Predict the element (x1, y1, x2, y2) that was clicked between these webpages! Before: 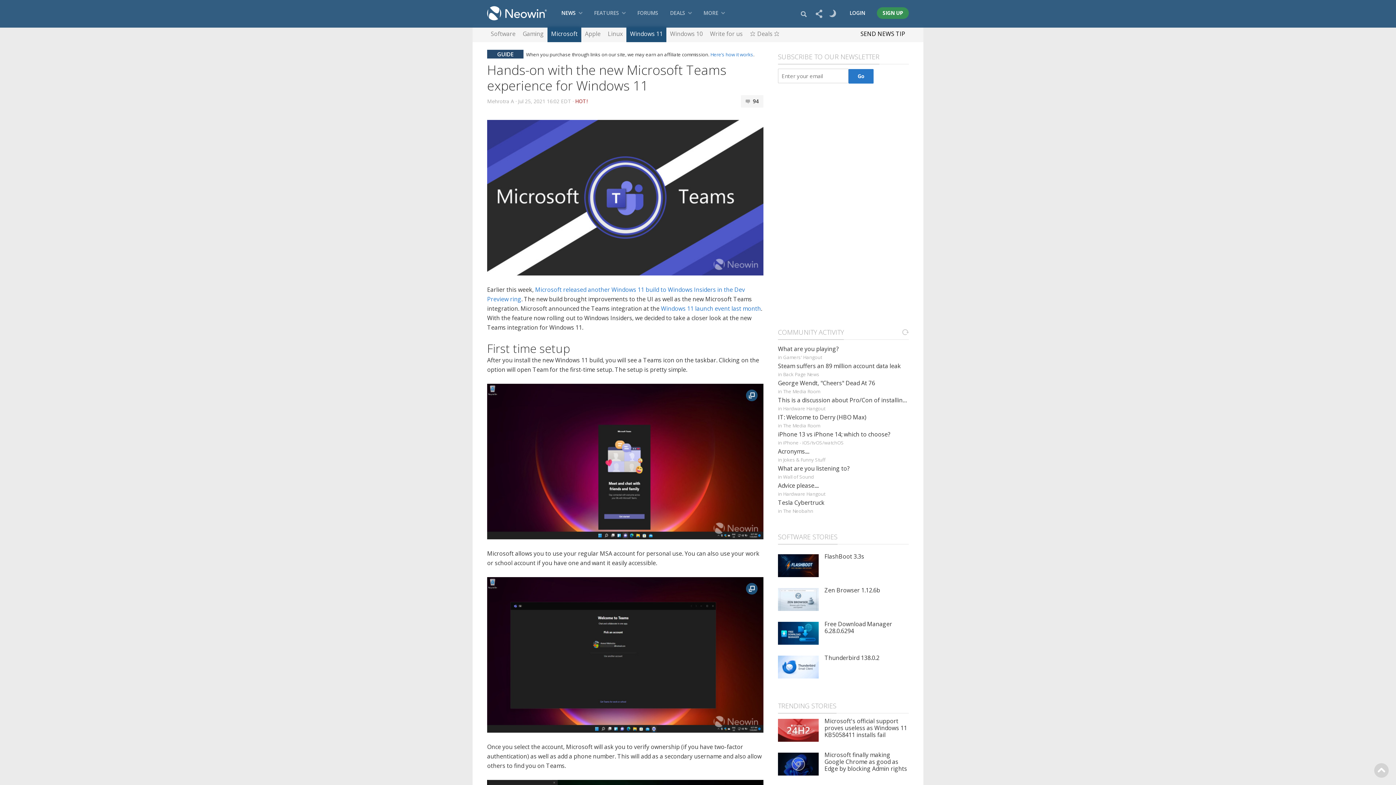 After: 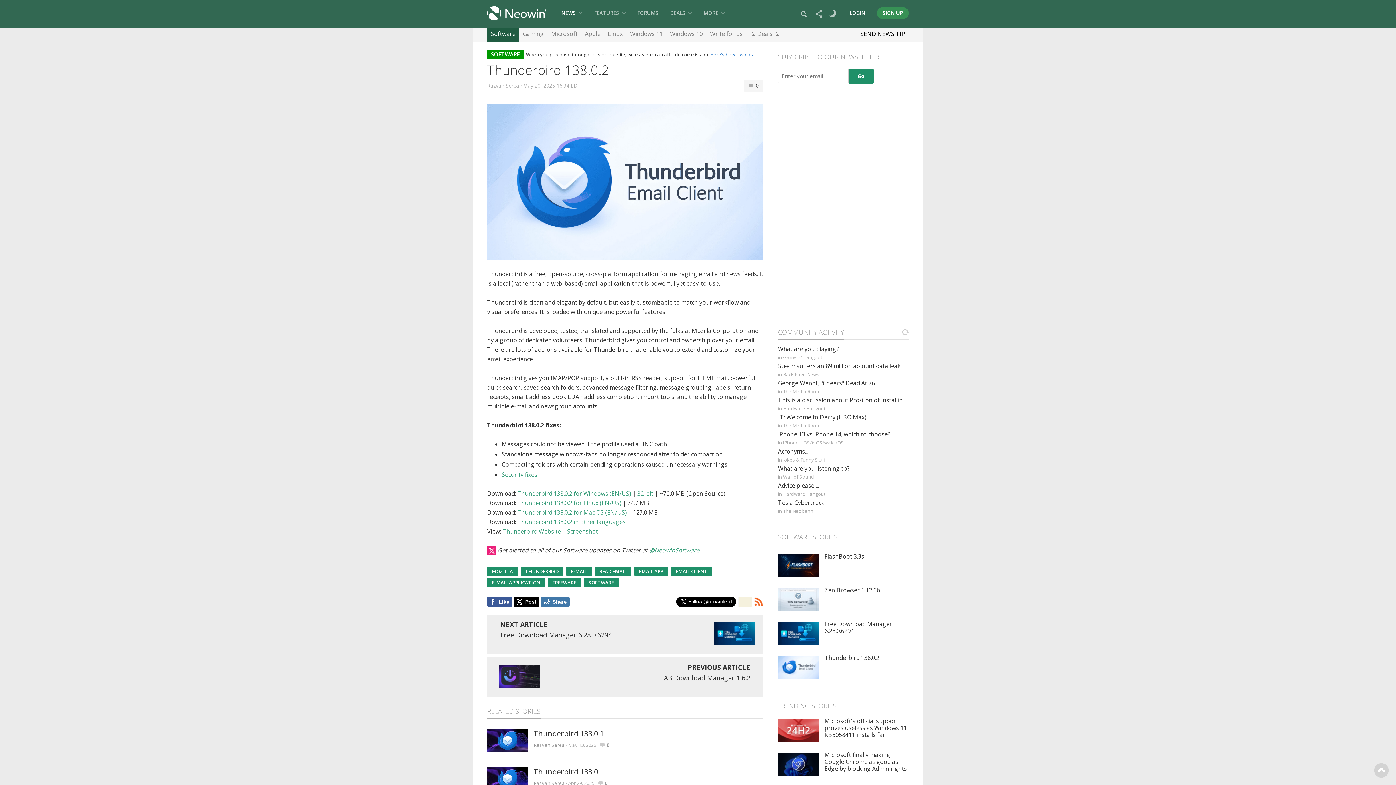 Action: bbox: (778, 656, 818, 678)